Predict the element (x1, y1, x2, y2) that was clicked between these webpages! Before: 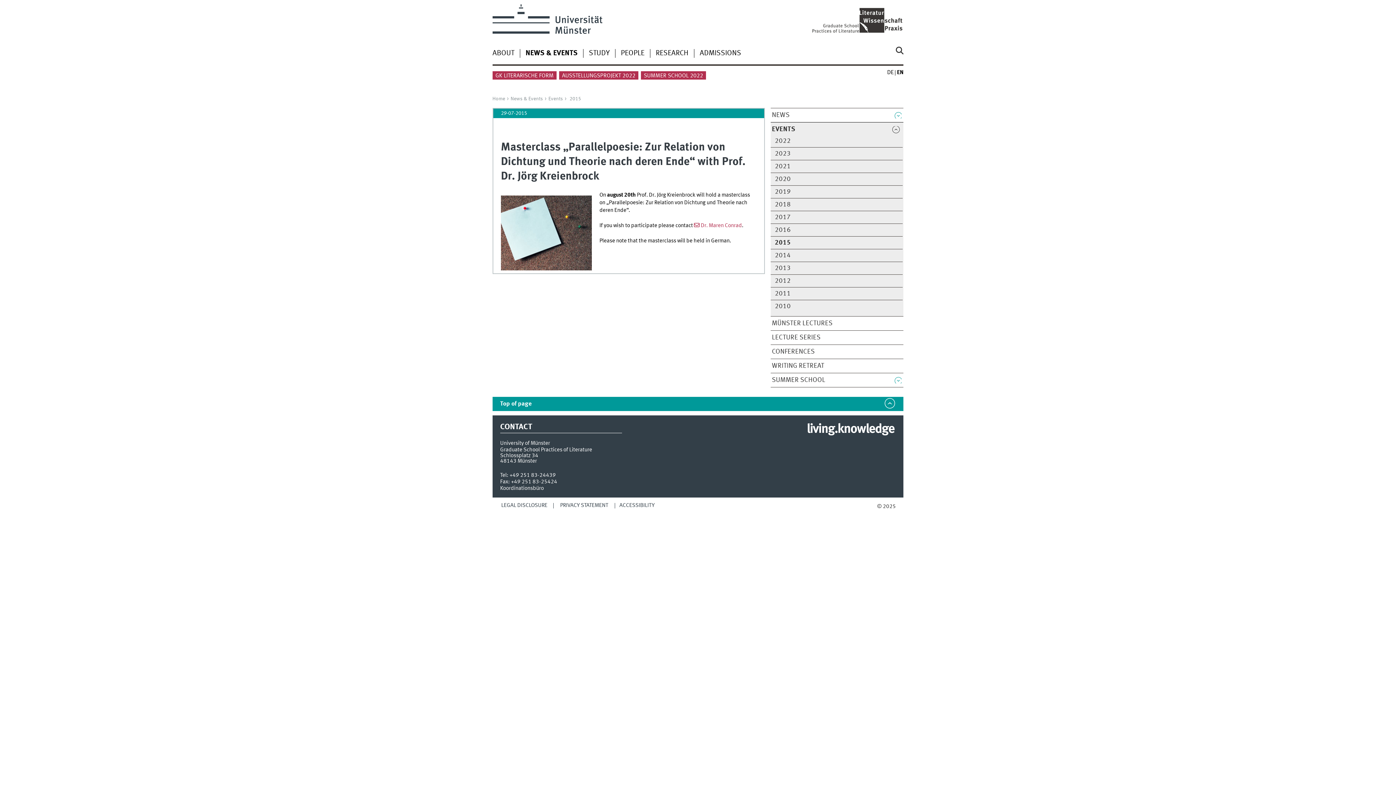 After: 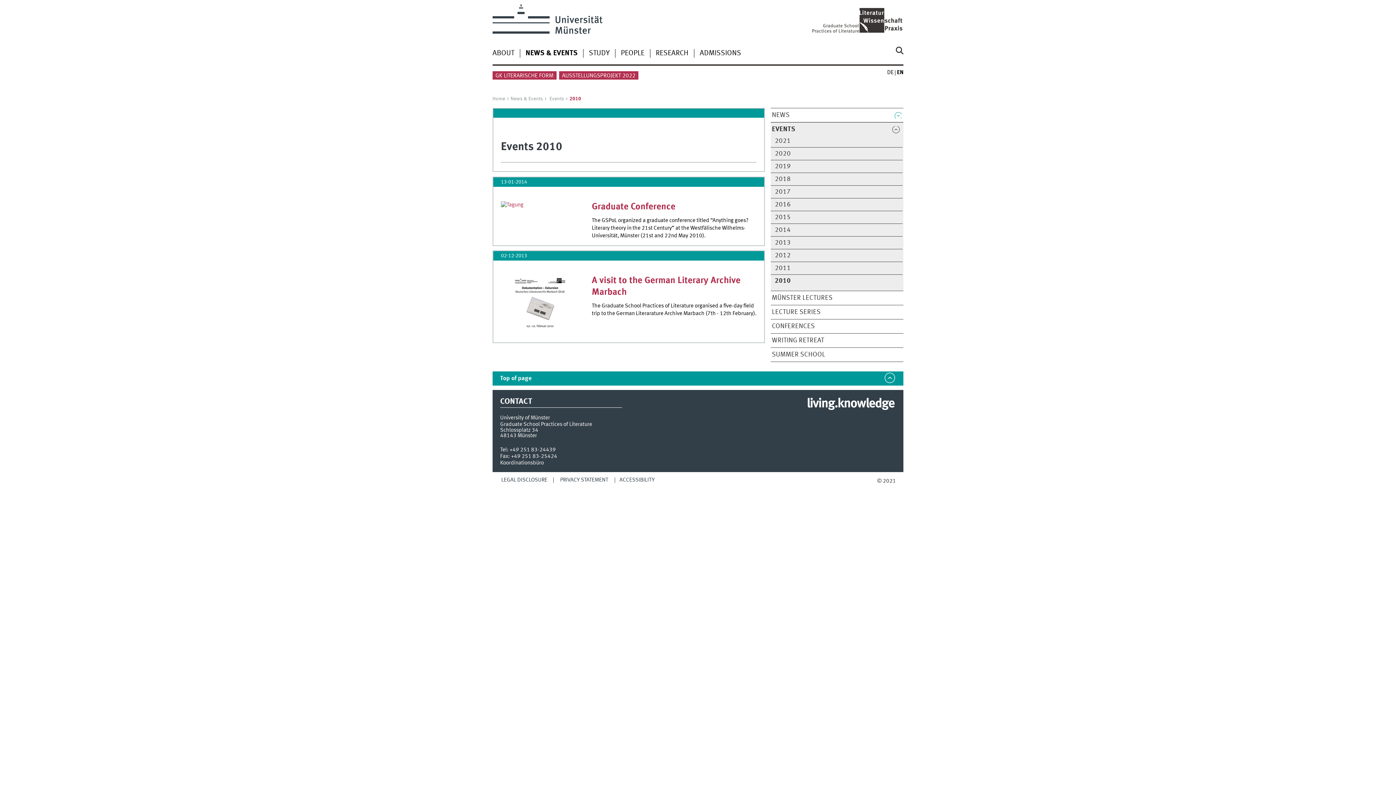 Action: bbox: (772, 303, 890, 309) label: 2010